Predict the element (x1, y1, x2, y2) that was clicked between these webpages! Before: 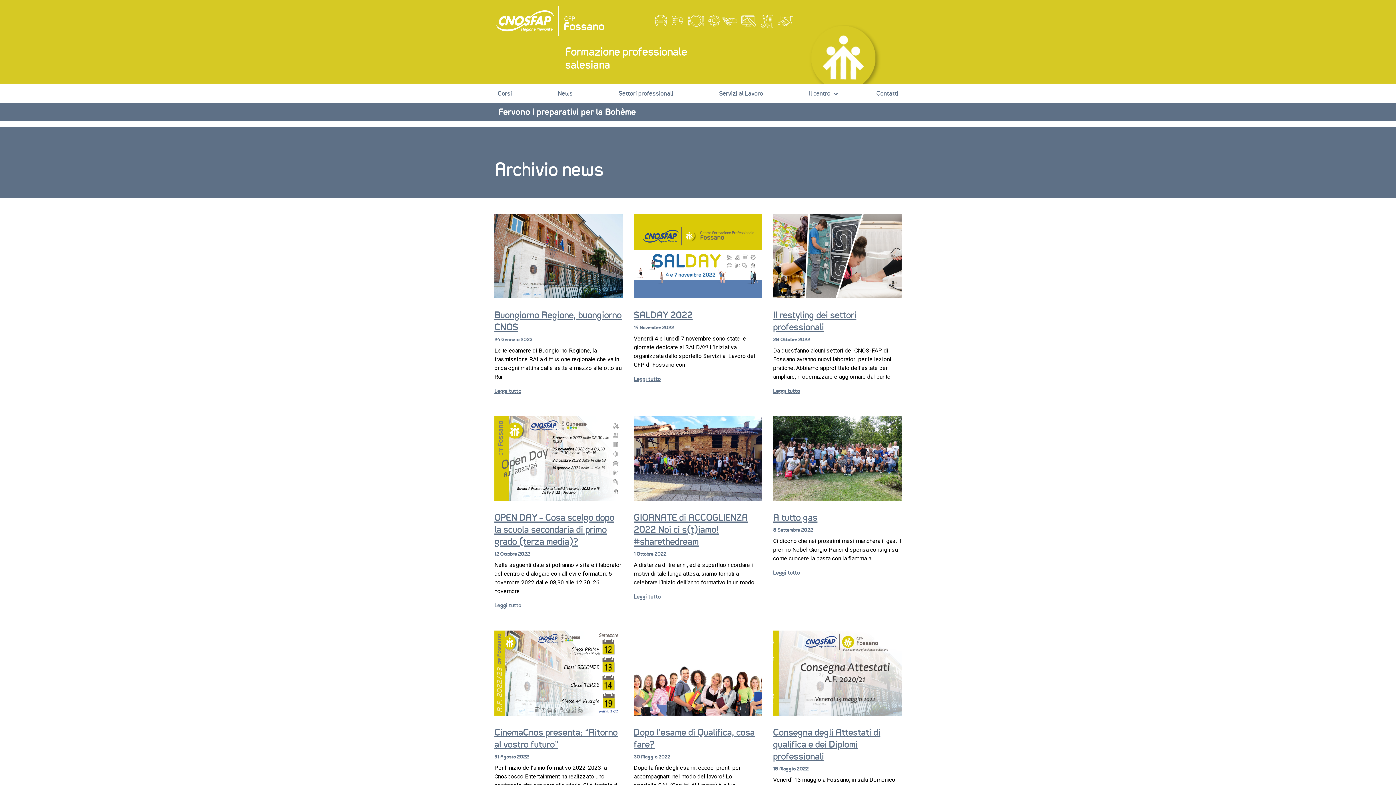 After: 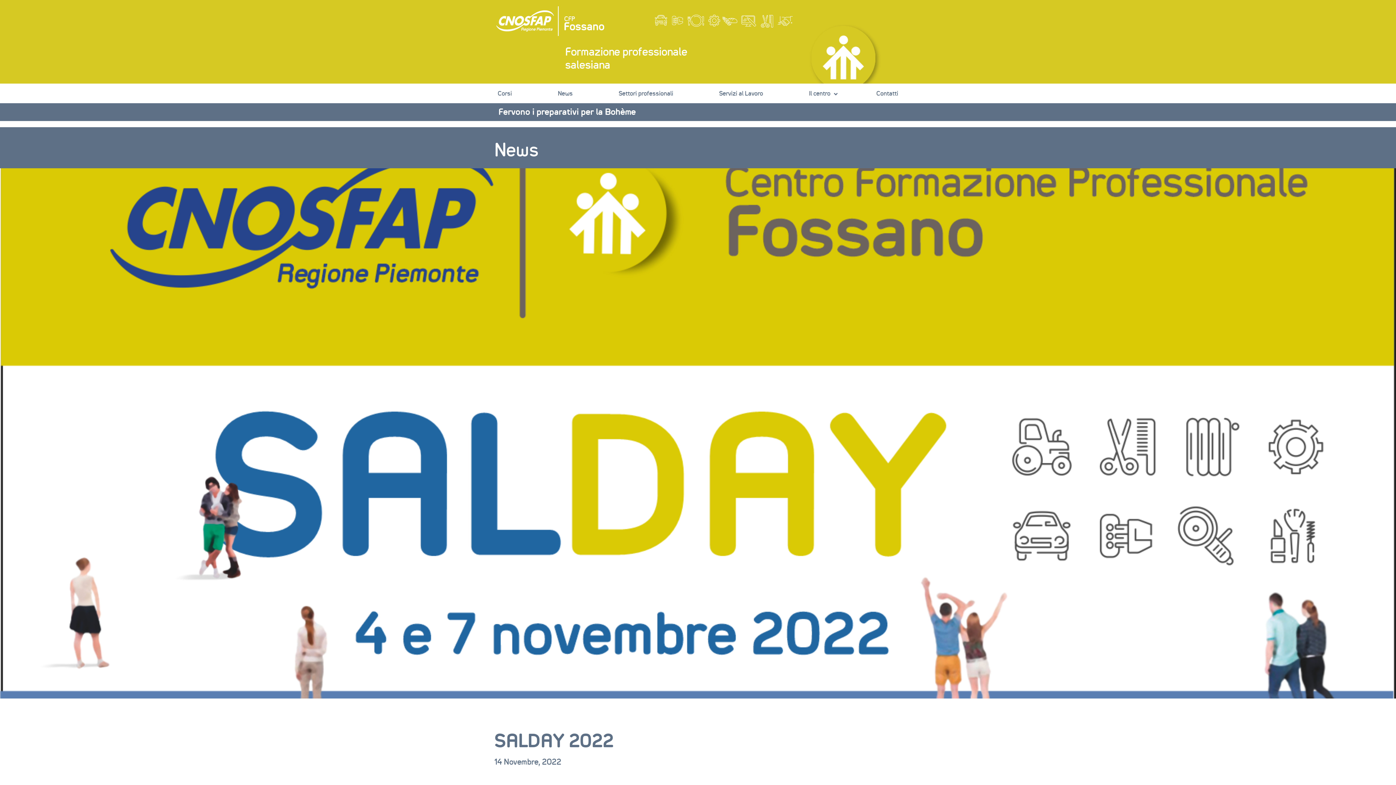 Action: bbox: (633, 213, 762, 298)